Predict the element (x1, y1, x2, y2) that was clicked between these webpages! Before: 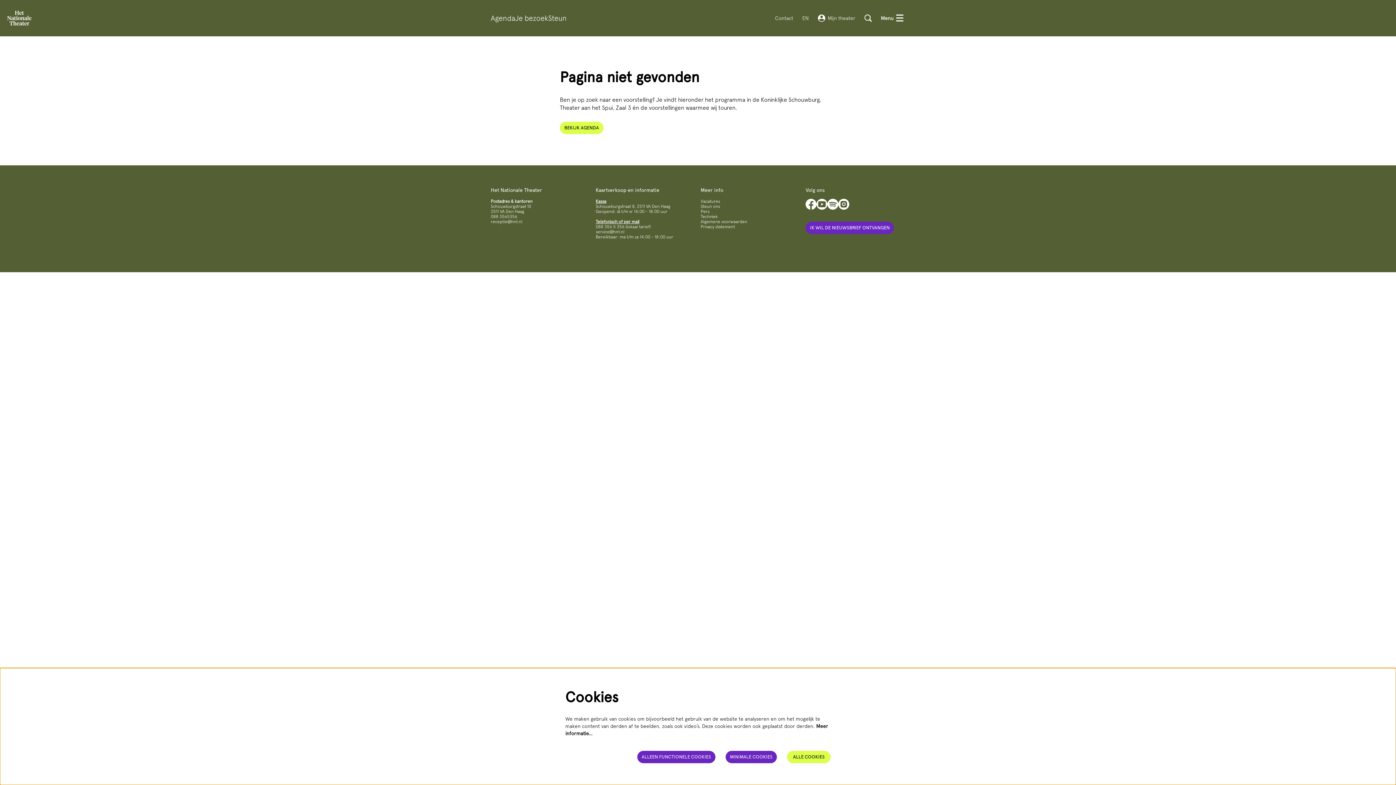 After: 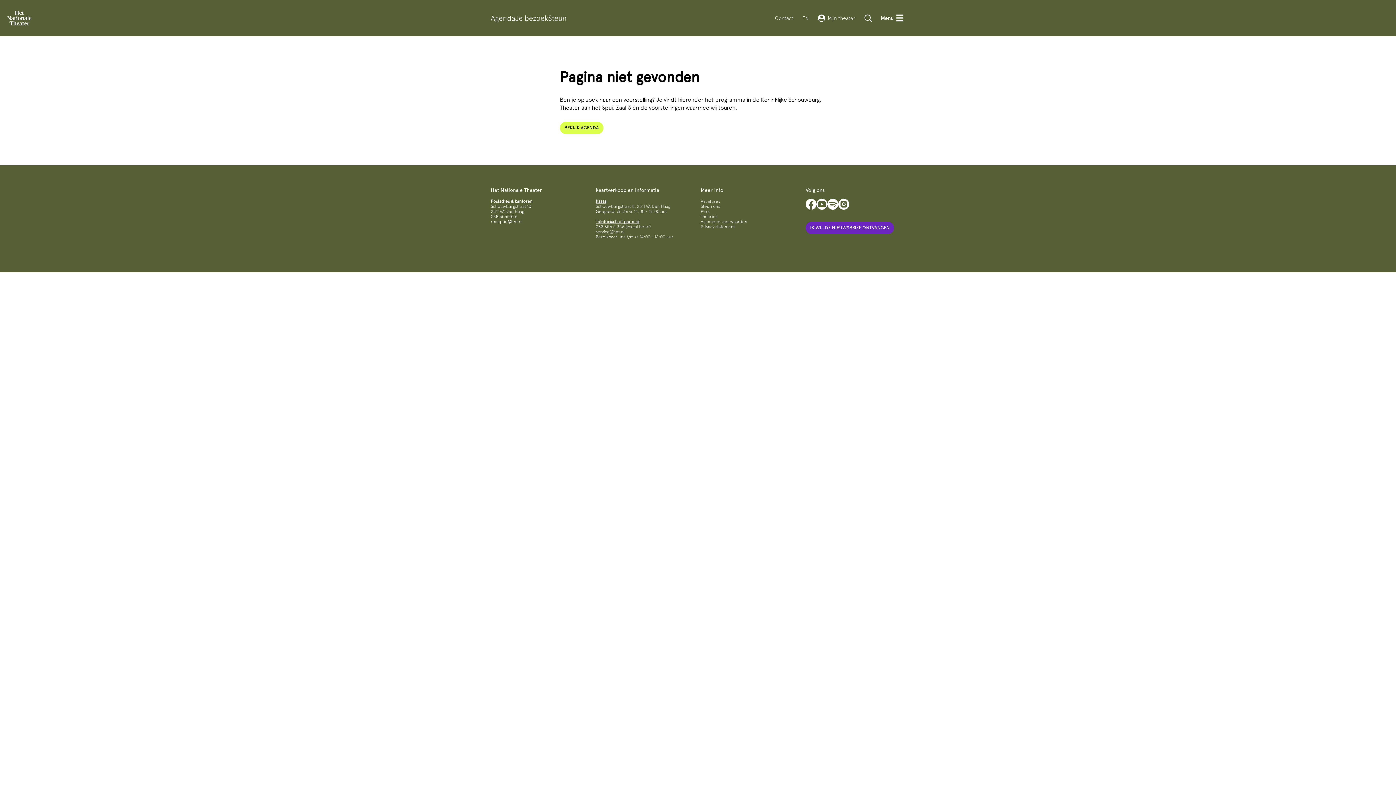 Action: label: ALLE COOKIES bbox: (787, 751, 830, 763)